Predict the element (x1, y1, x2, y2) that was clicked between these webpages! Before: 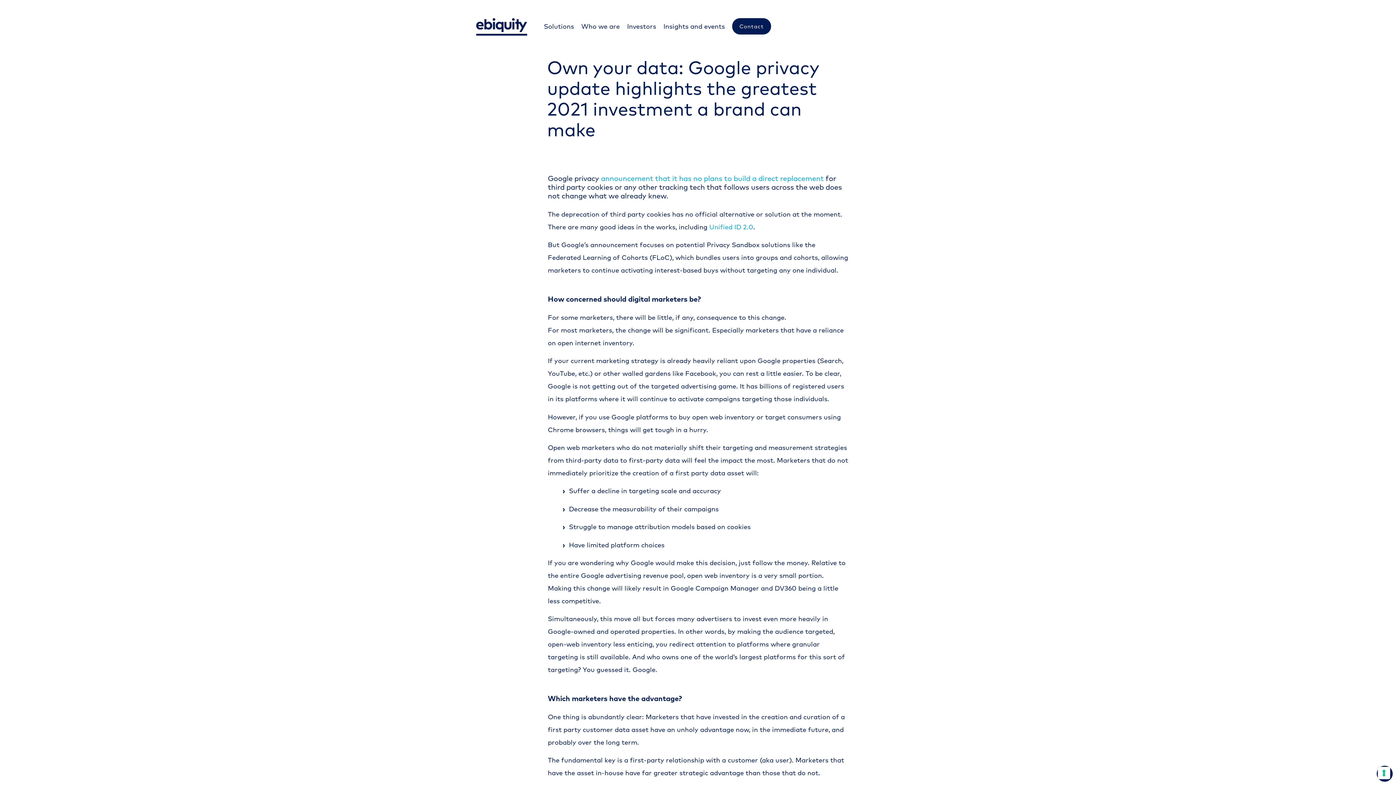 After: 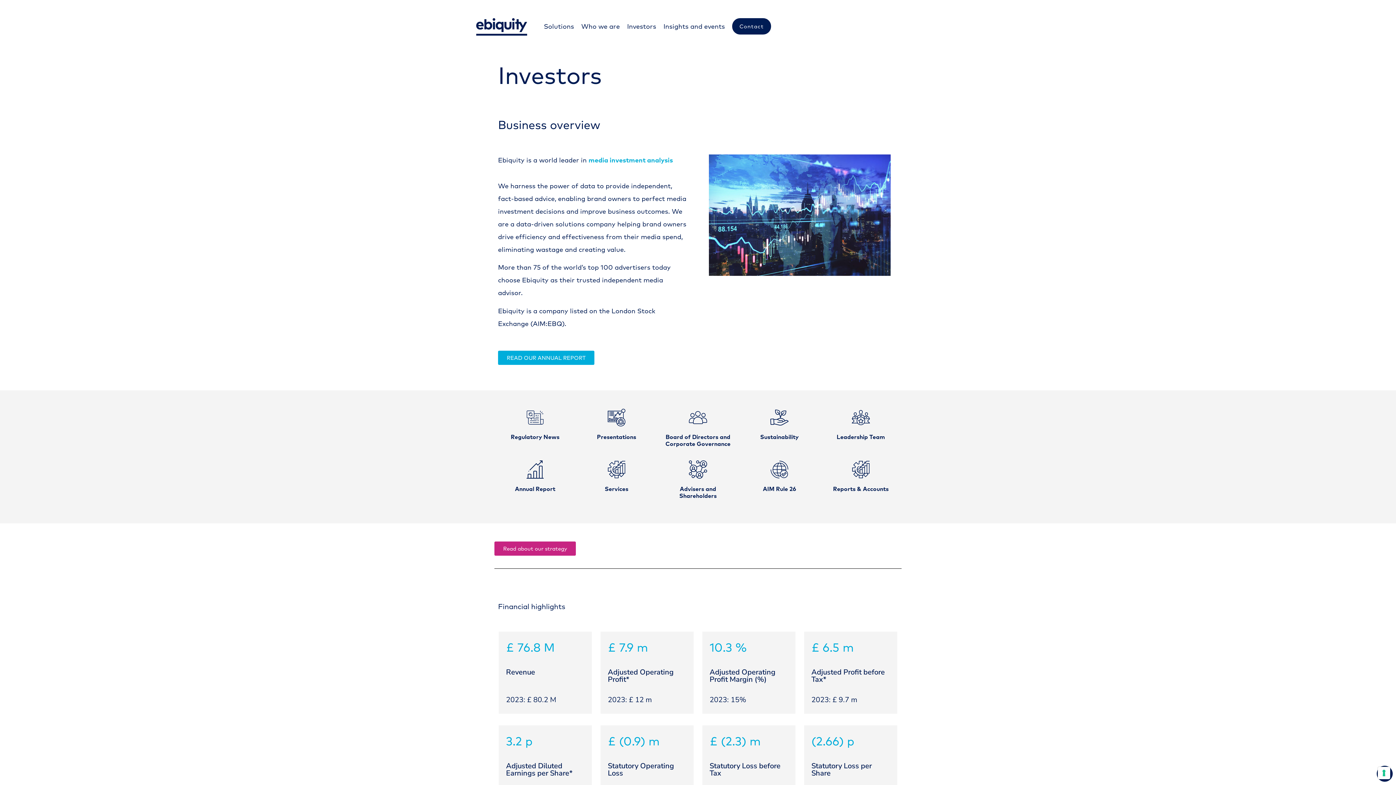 Action: label: Investors bbox: (627, 20, 656, 32)